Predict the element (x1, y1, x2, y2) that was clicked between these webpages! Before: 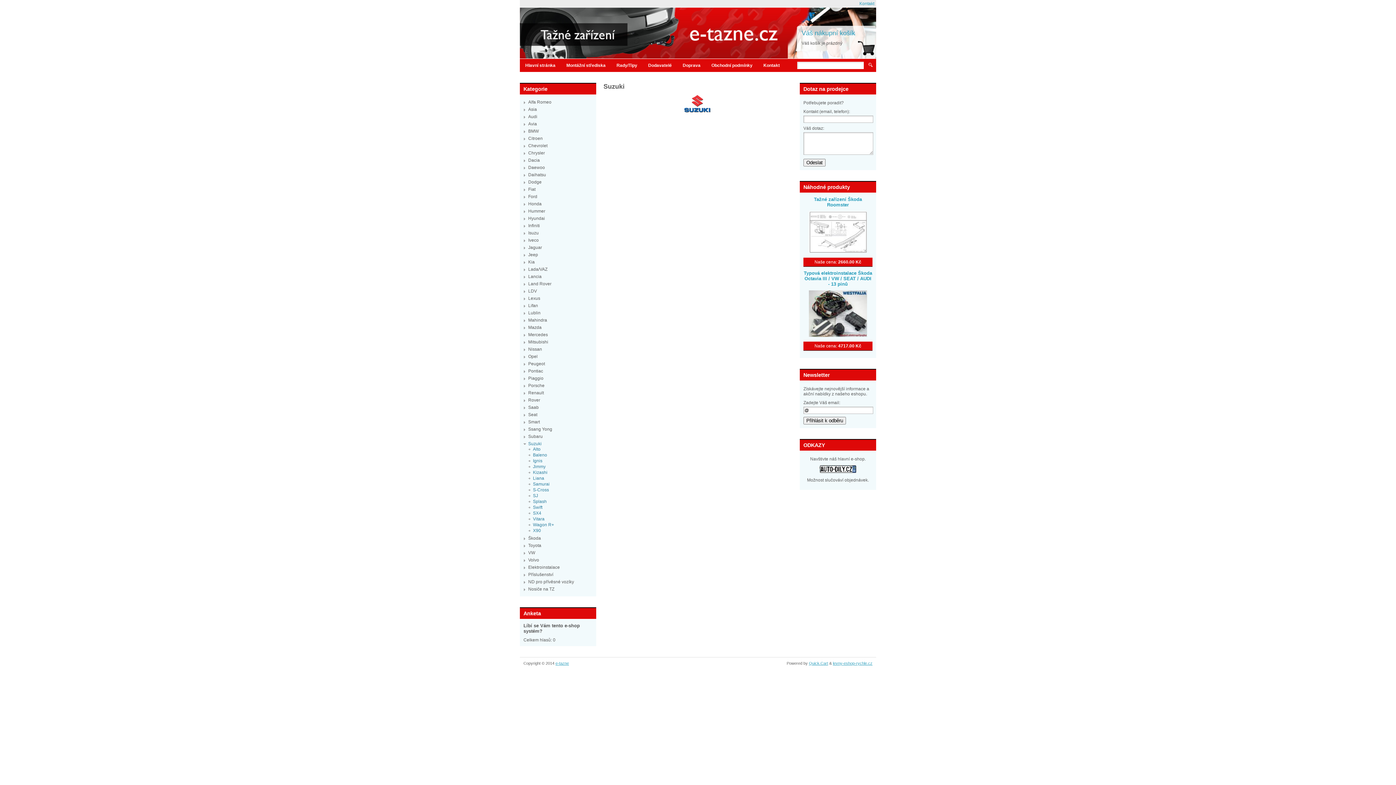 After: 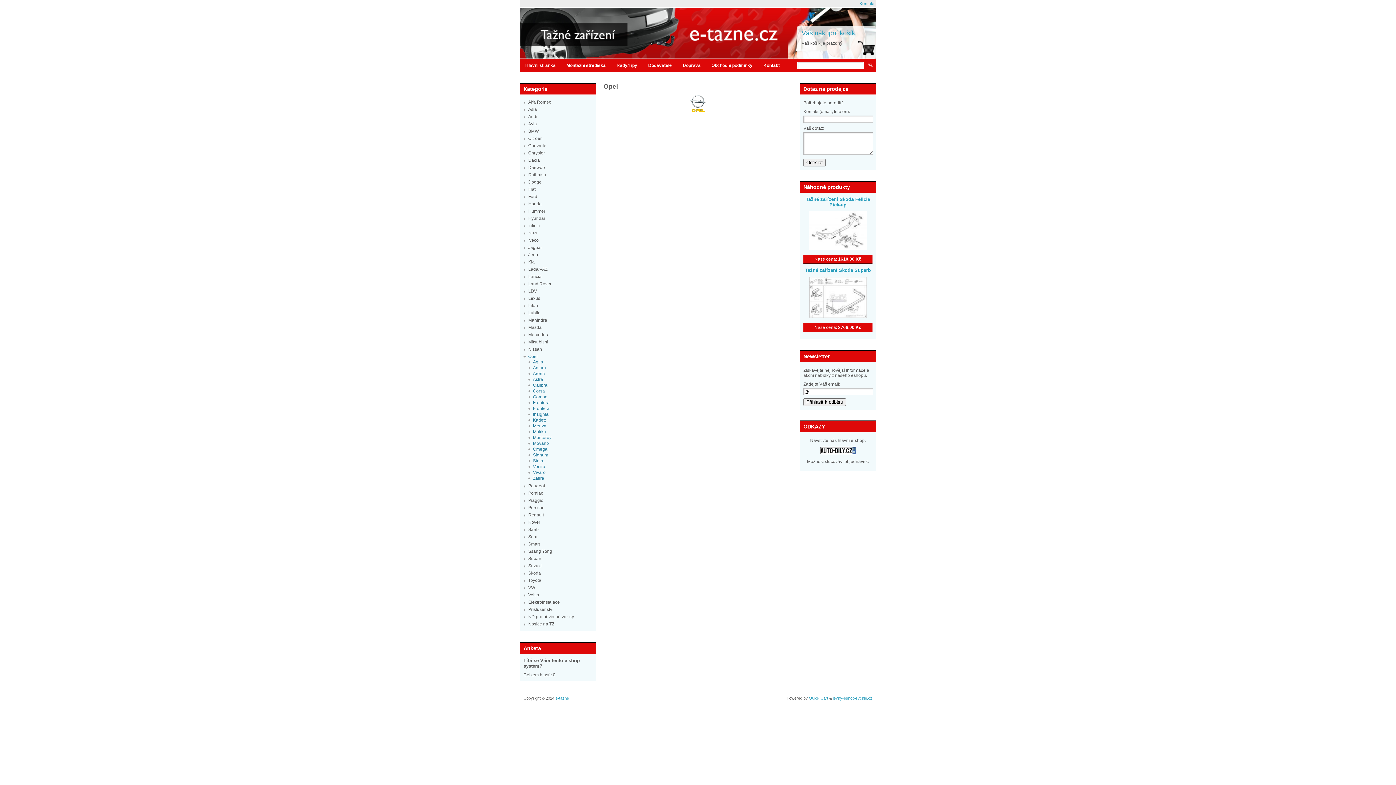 Action: label: Opel bbox: (528, 354, 537, 359)